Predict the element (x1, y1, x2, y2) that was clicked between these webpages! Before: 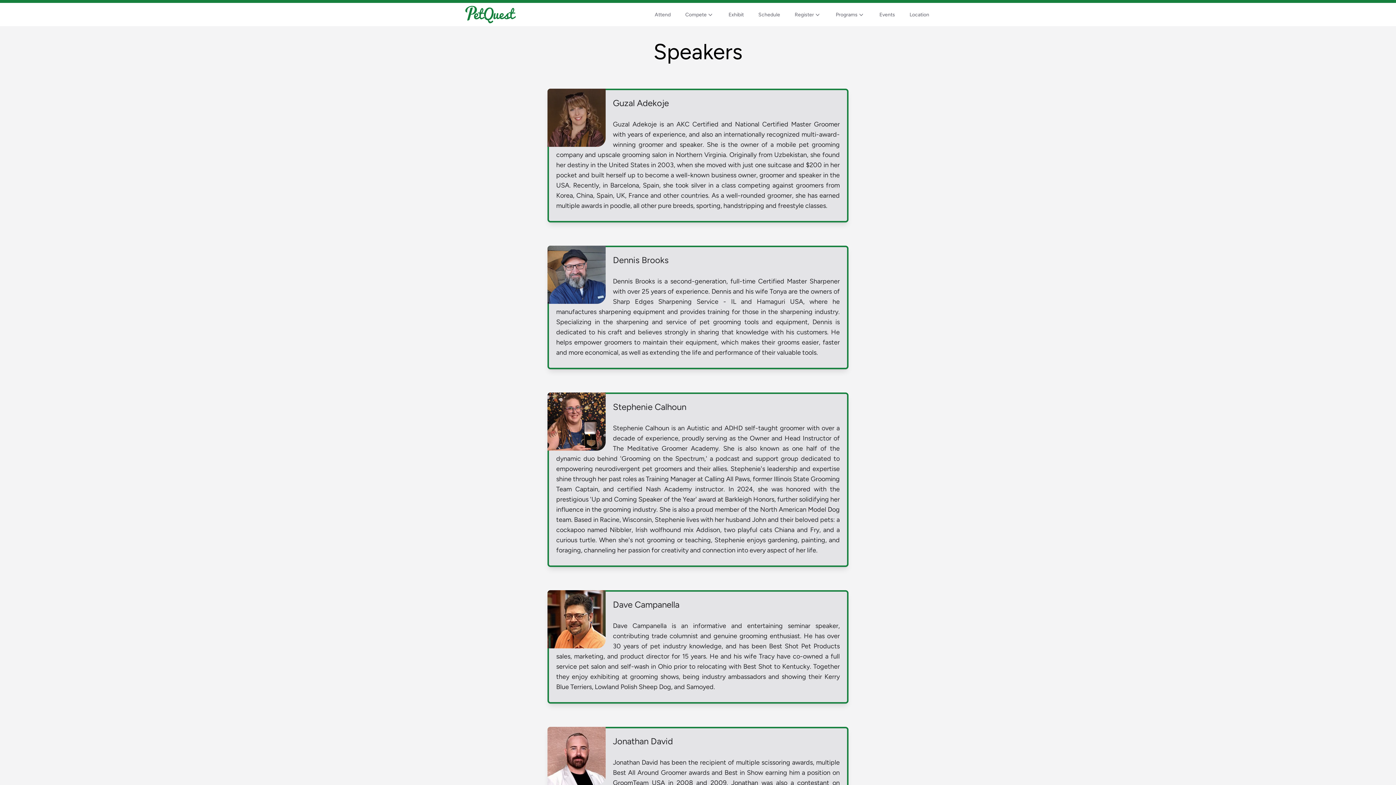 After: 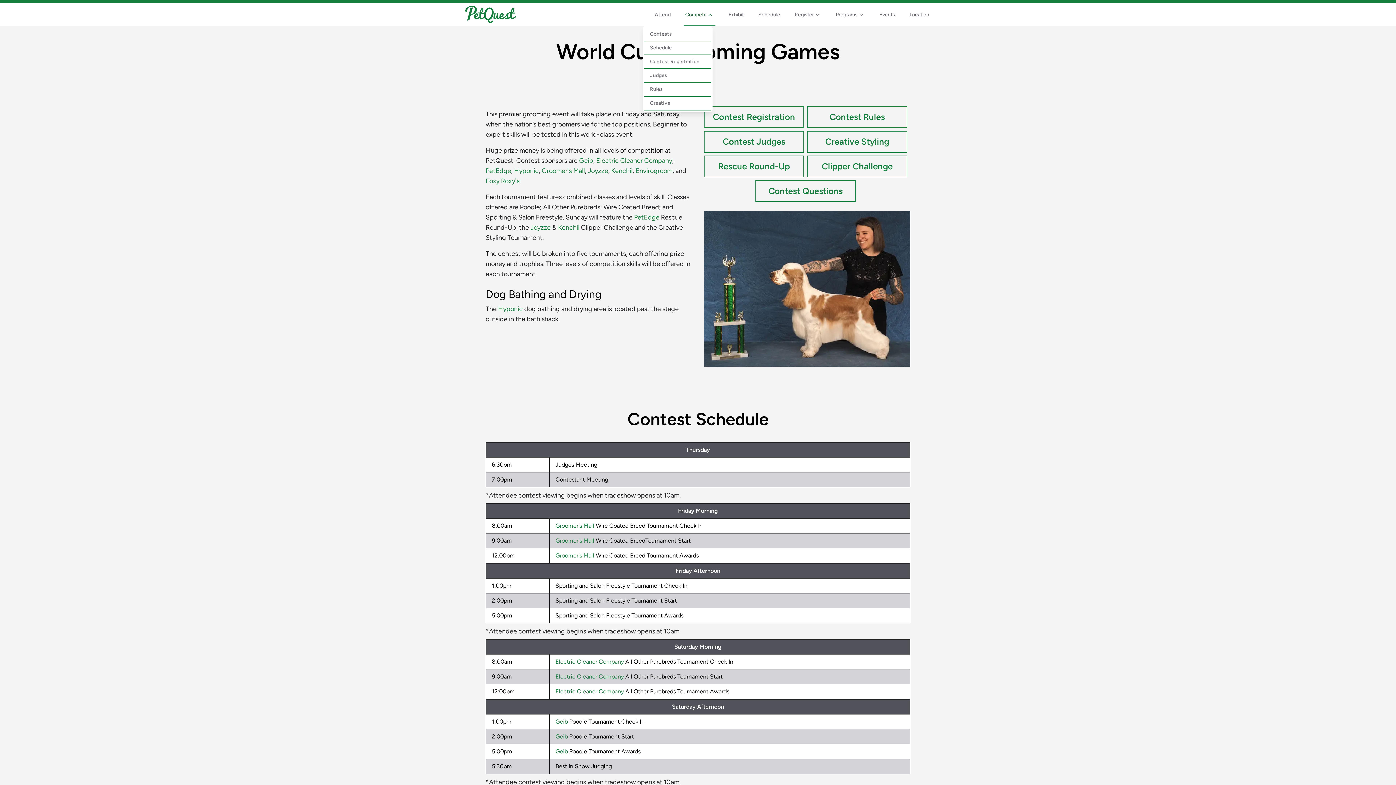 Action: bbox: (684, 2, 715, 26) label: Compete